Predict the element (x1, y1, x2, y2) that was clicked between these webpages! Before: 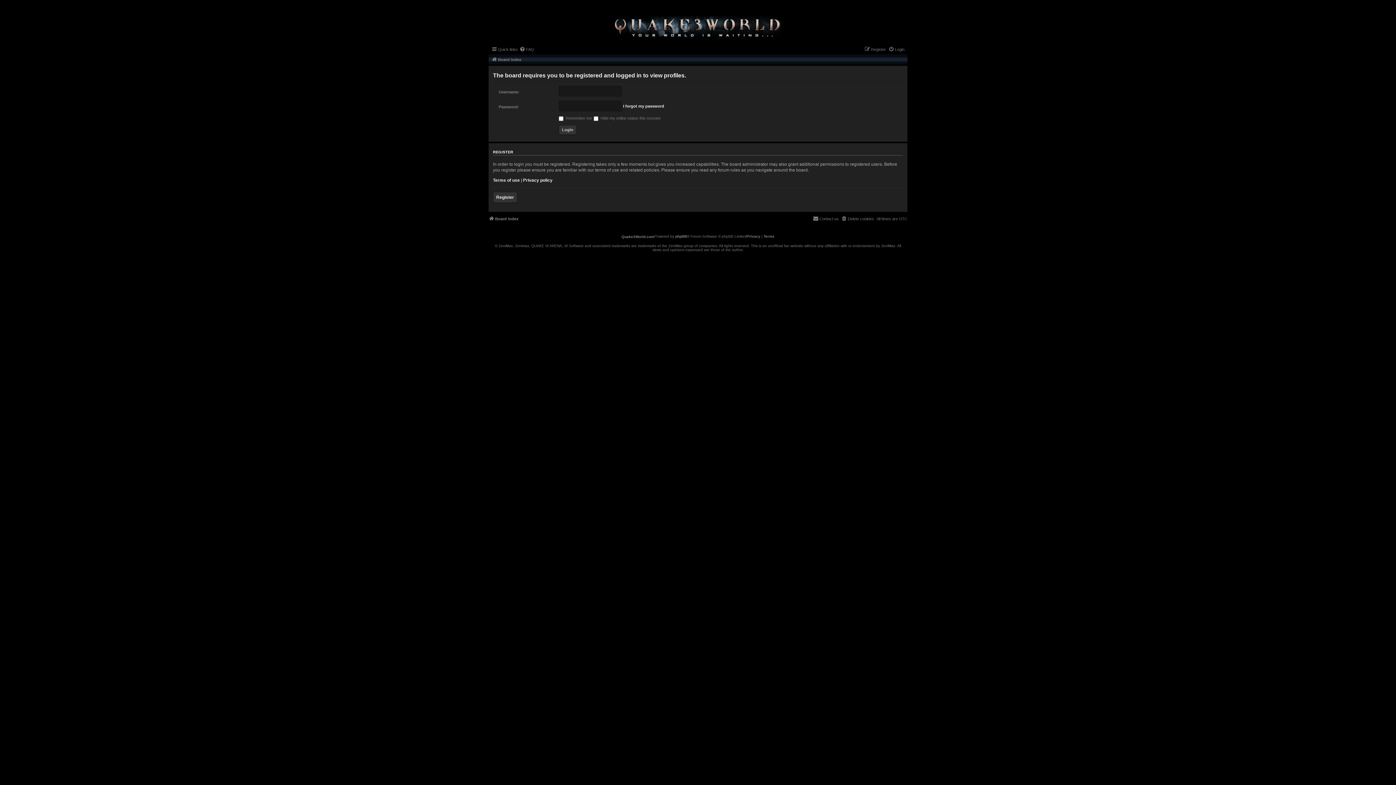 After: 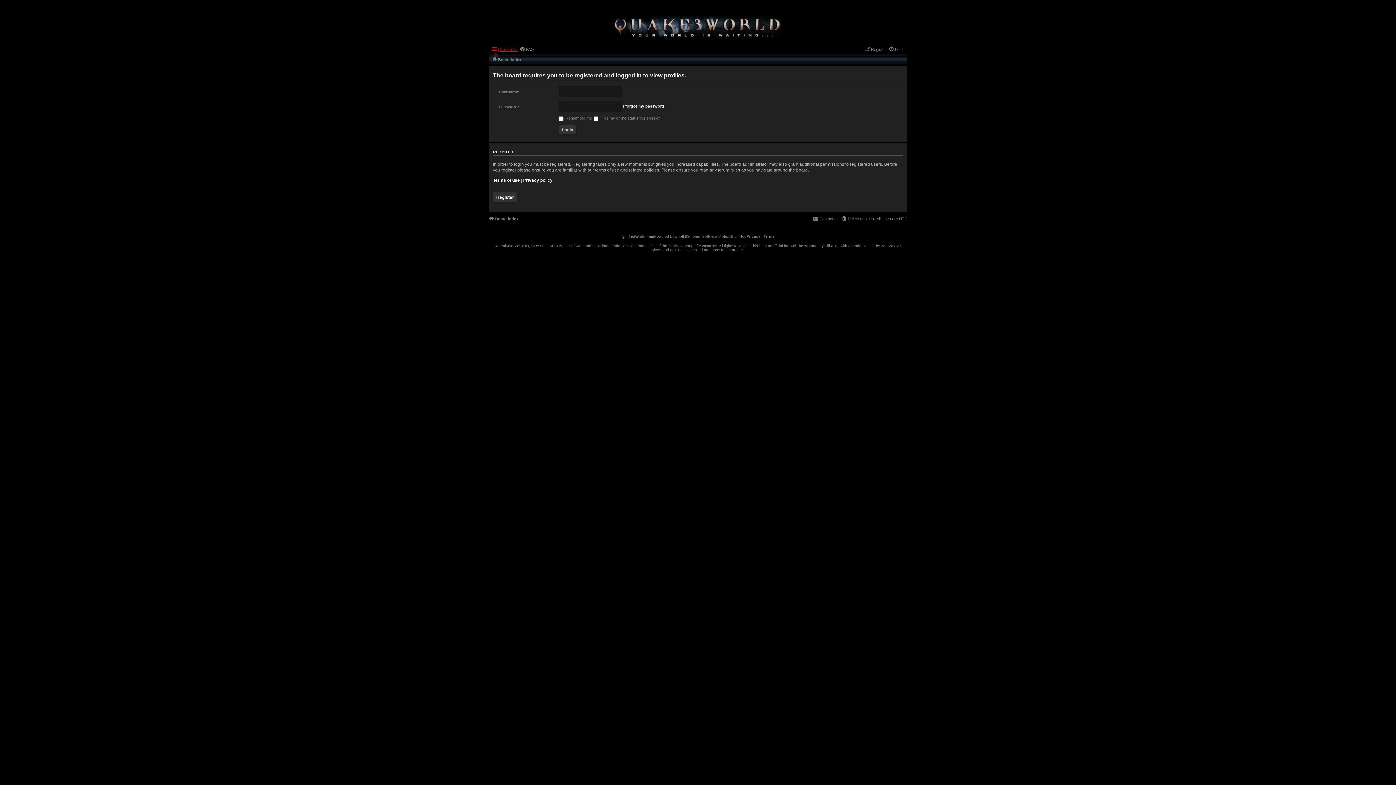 Action: bbox: (491, 45, 517, 53) label: Quick links